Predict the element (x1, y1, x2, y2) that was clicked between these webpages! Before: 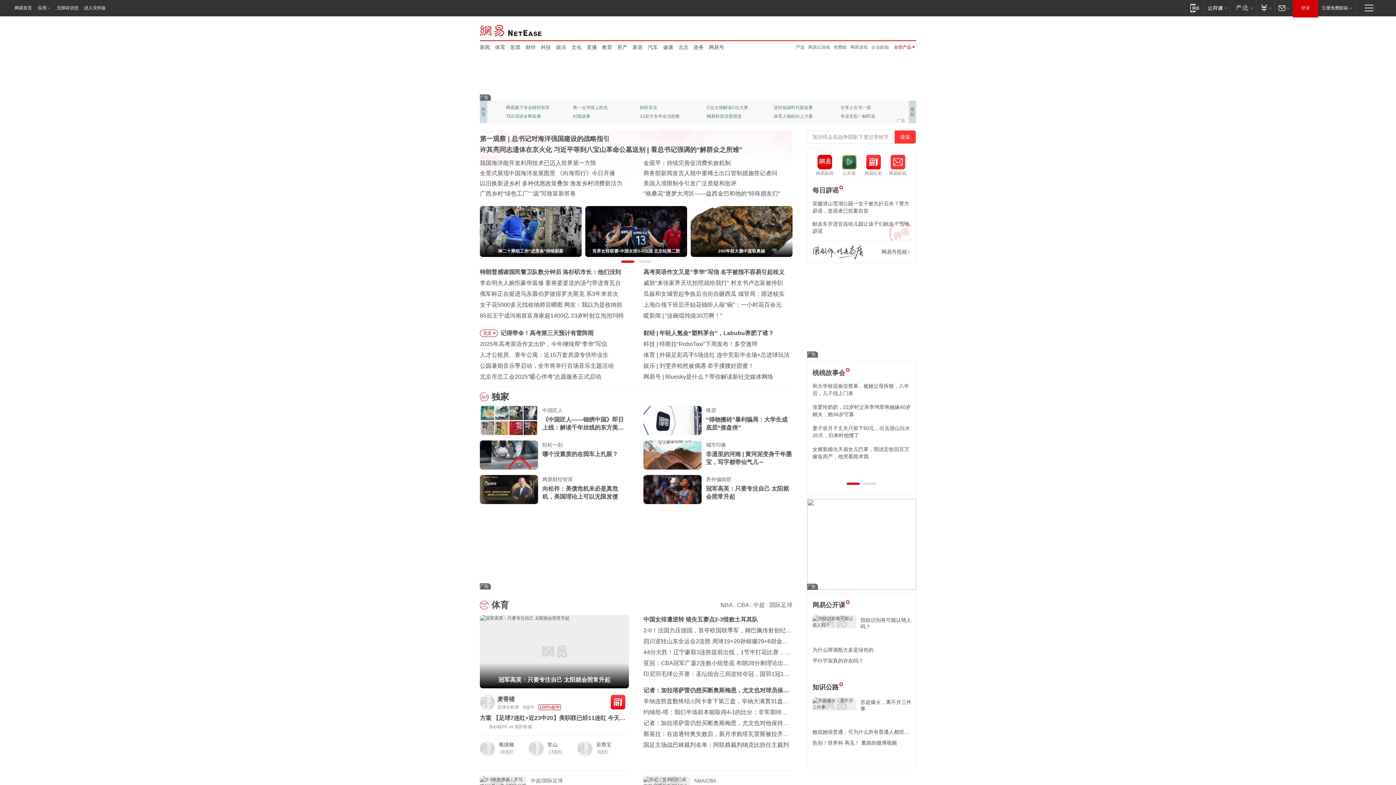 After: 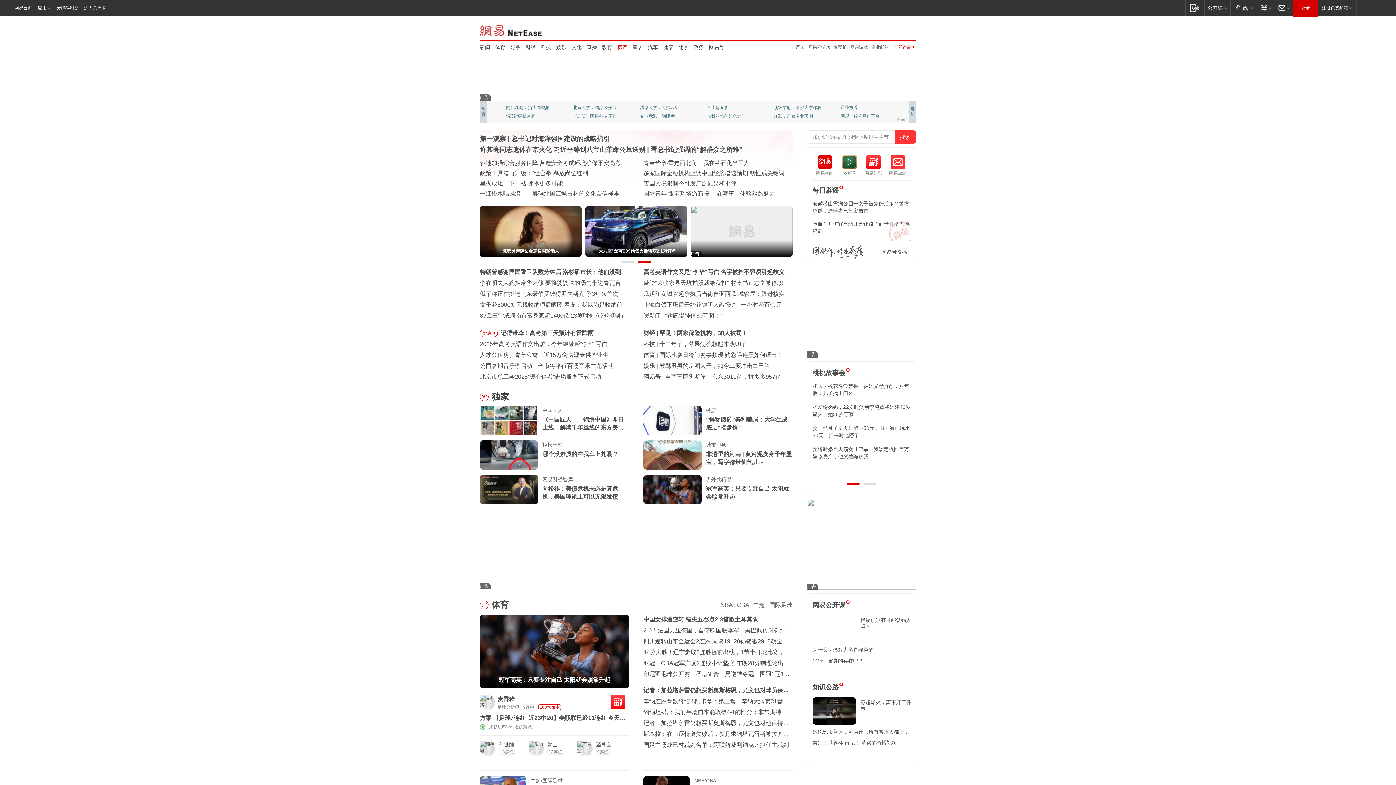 Action: bbox: (617, 43, 627, 50) label: 房产